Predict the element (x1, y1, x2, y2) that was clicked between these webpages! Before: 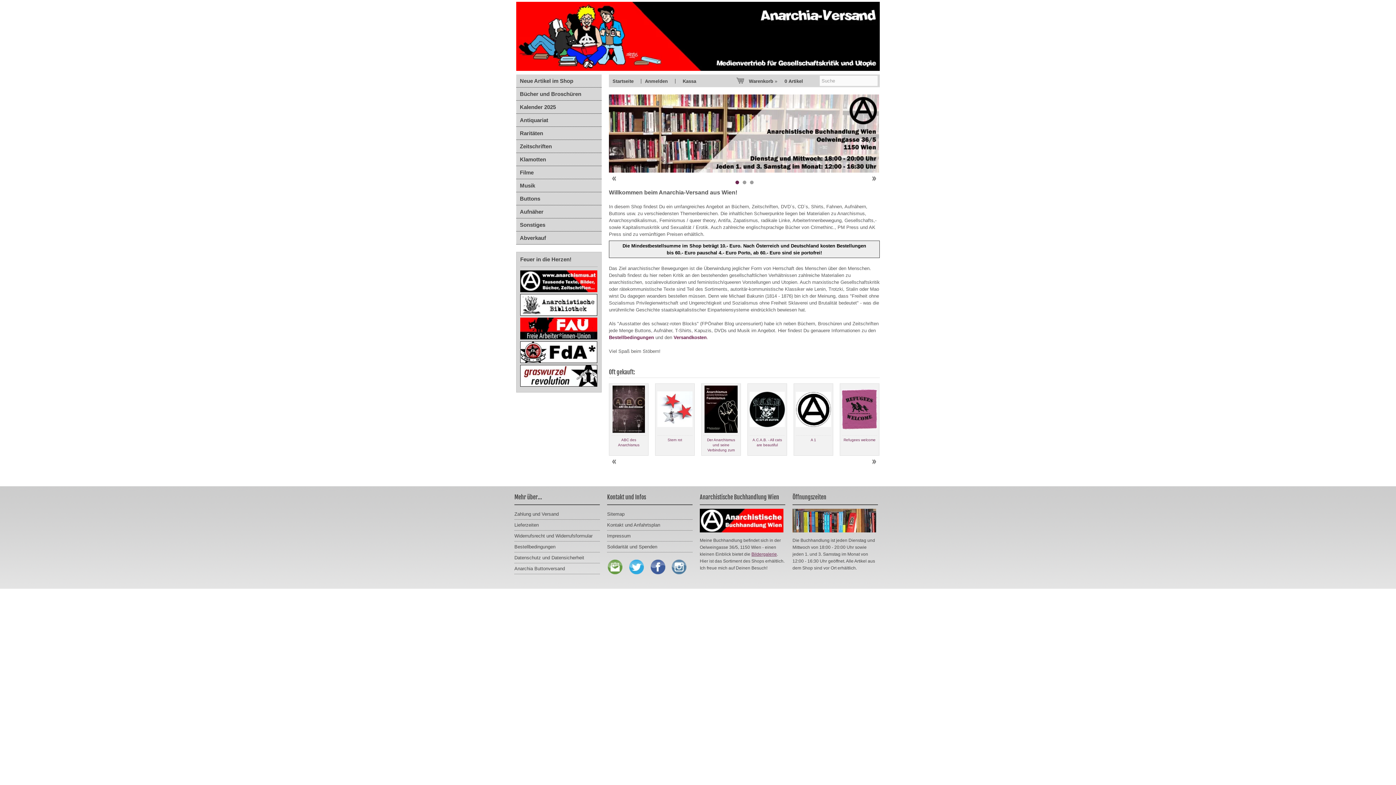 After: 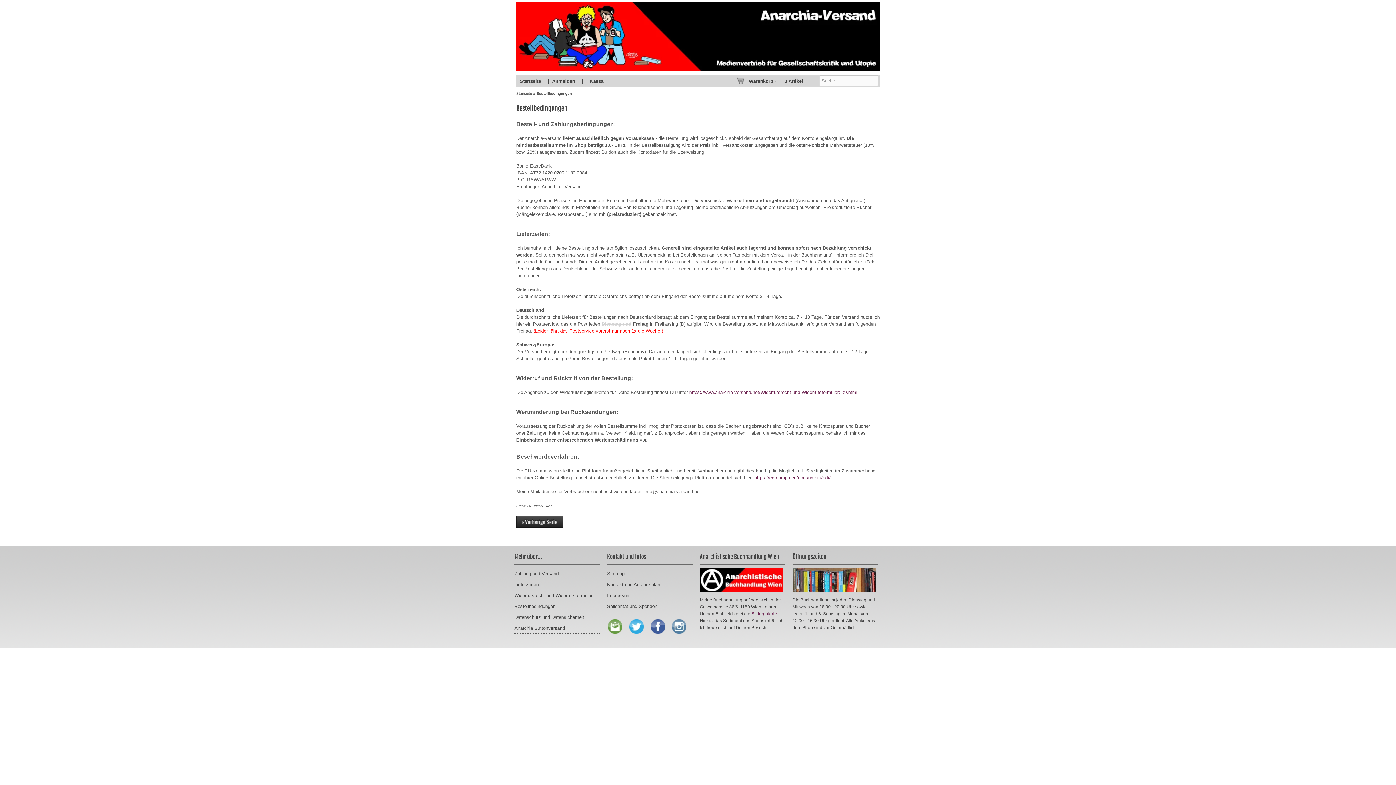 Action: bbox: (514, 541, 600, 552) label: Bestellbedingungen